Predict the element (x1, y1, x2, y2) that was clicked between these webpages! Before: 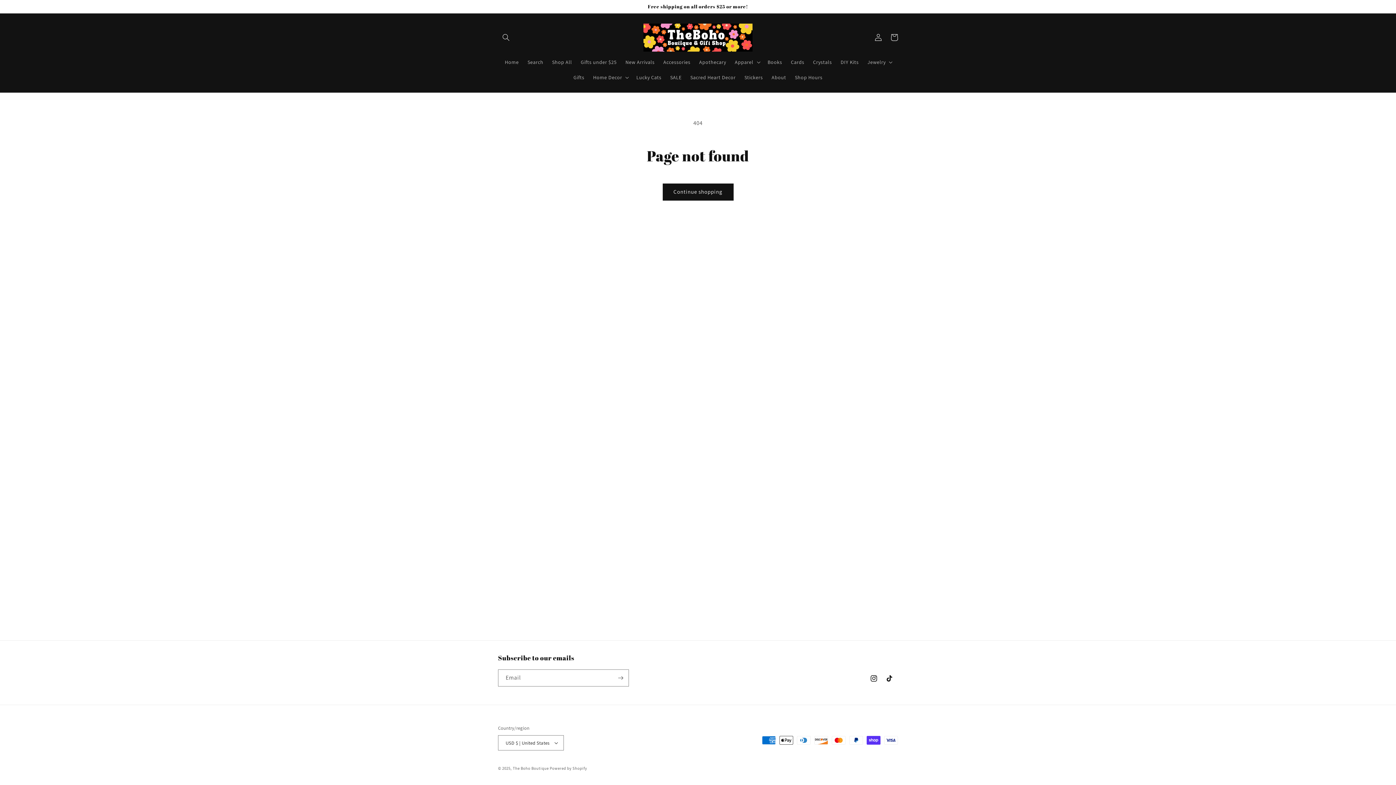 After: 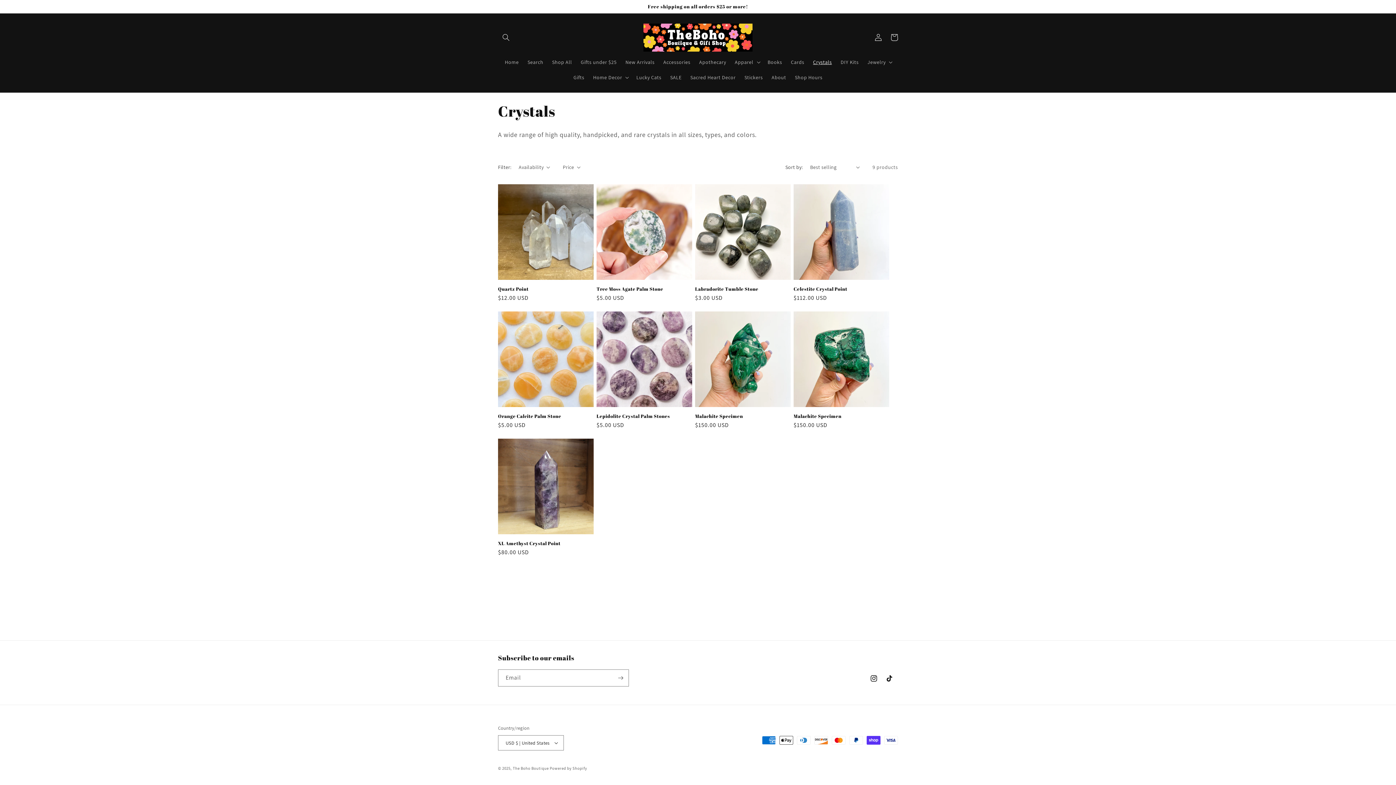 Action: bbox: (808, 54, 836, 69) label: Crystals